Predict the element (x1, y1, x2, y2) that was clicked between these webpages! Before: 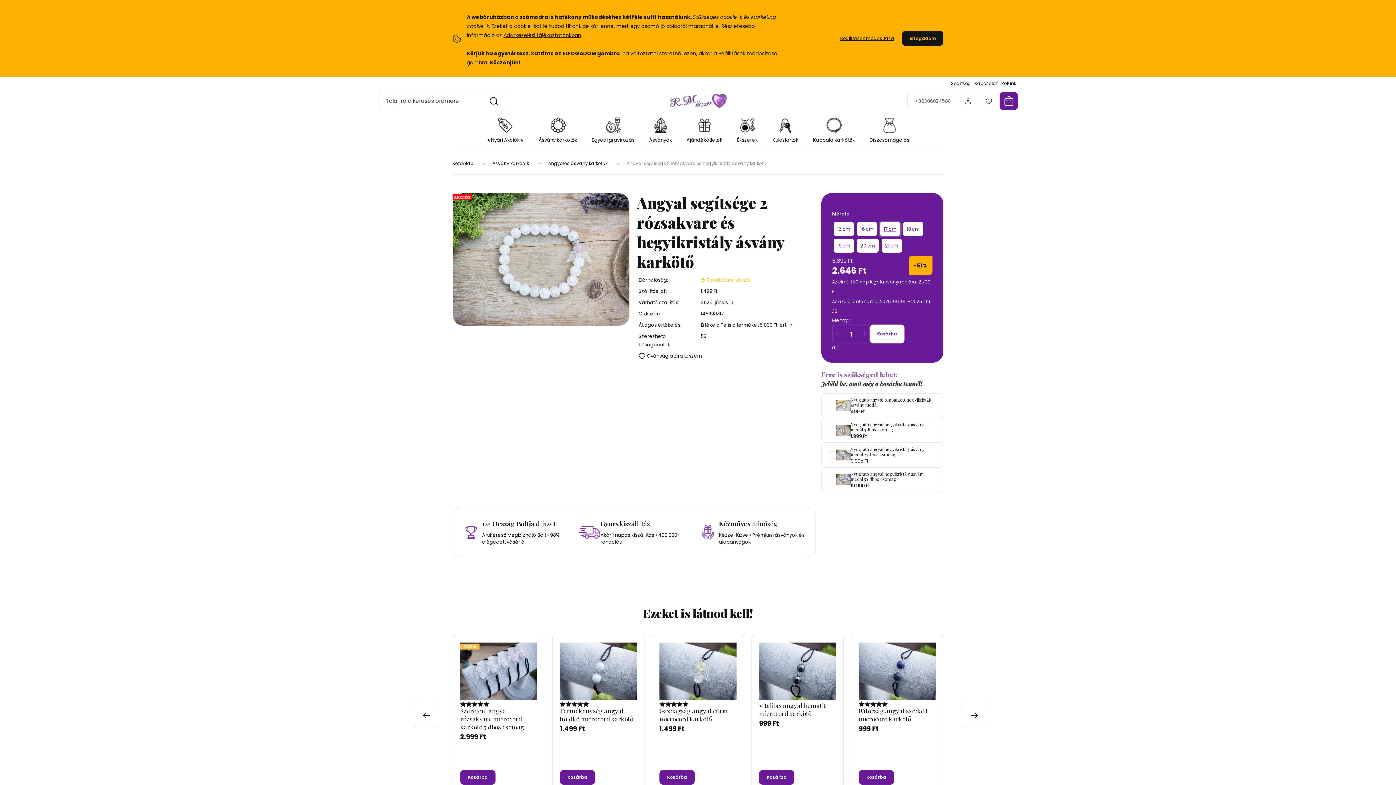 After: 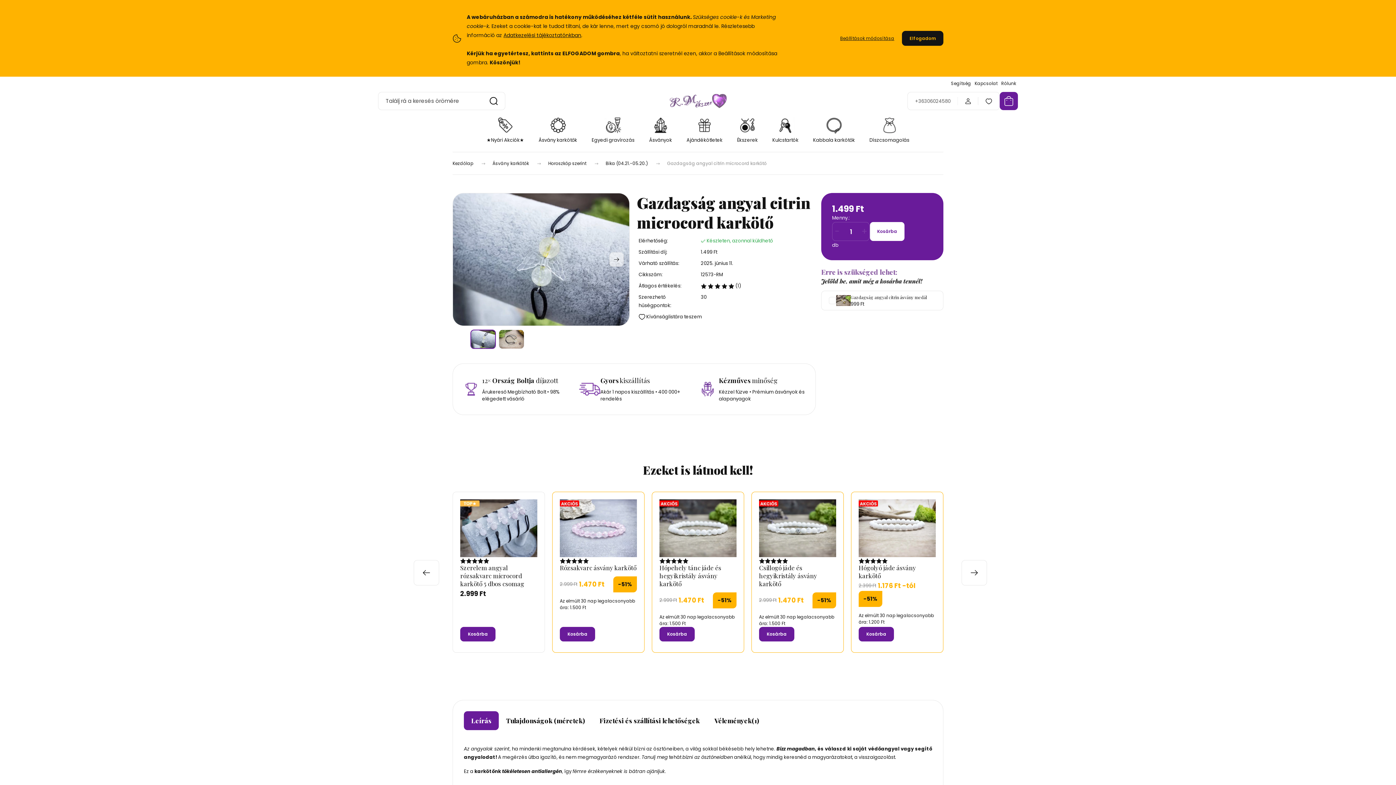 Action: bbox: (659, 642, 736, 700)